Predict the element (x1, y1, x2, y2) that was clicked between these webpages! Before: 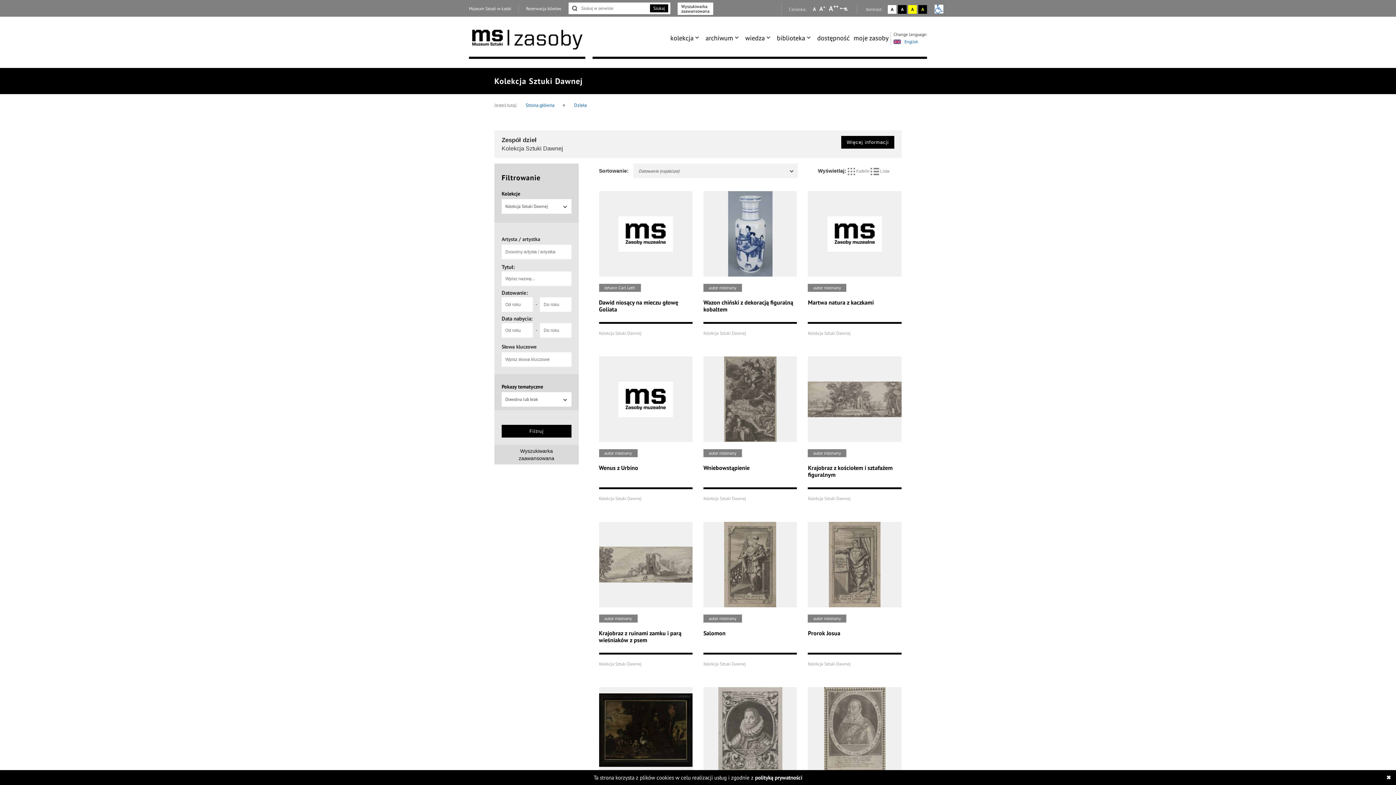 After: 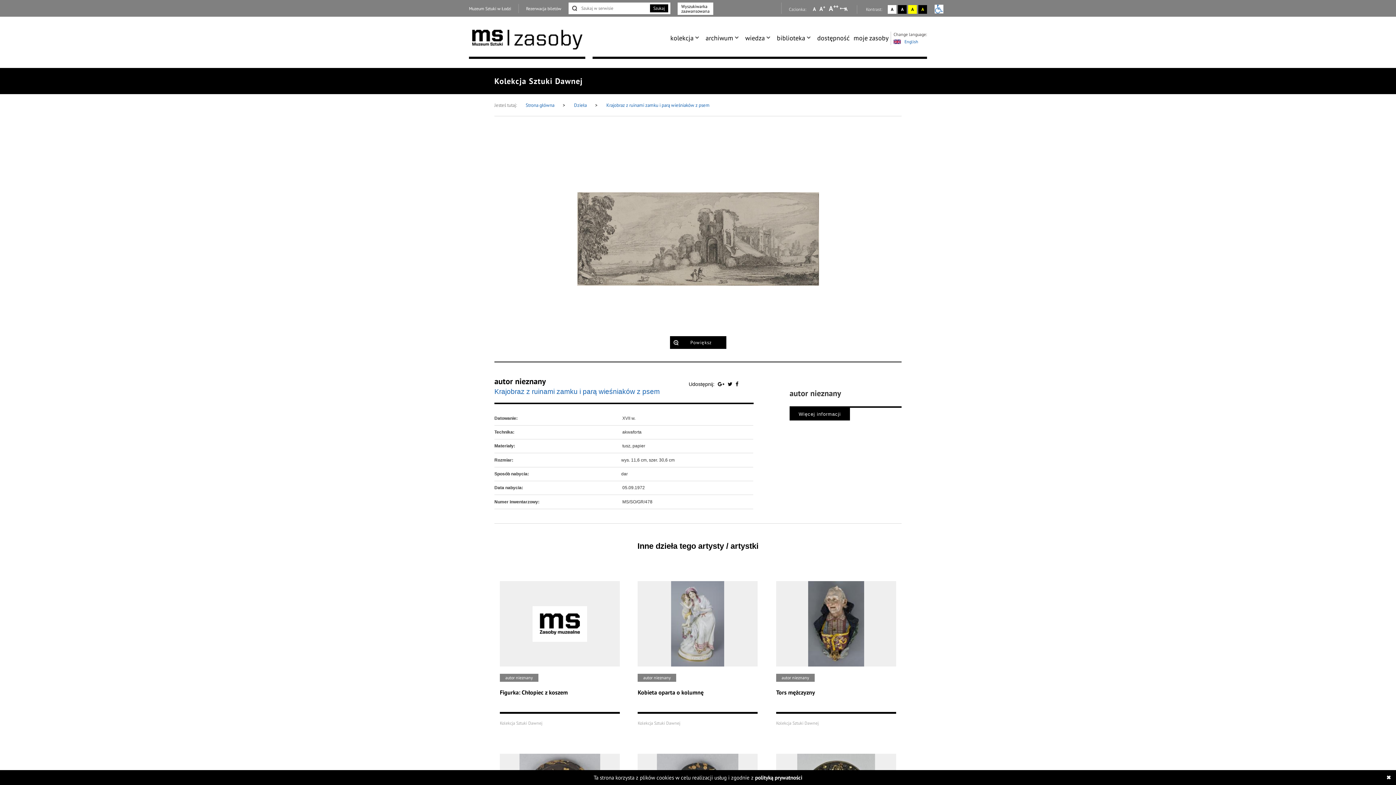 Action: bbox: (593, 516, 698, 682) label: autor nieznany
Krajobraz z ruinami zamku i parą wieśniaków z psem
Kolekcja Sztuki Dawnej